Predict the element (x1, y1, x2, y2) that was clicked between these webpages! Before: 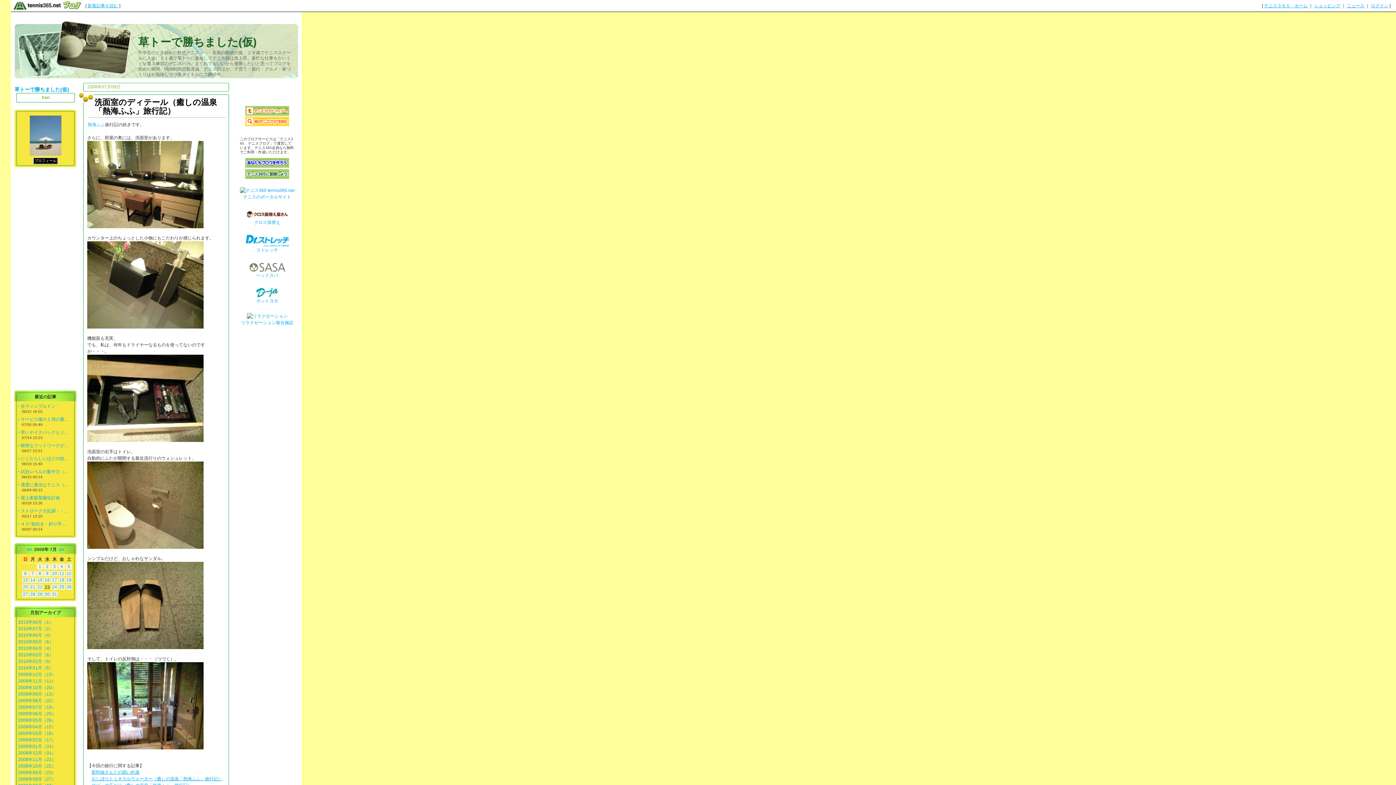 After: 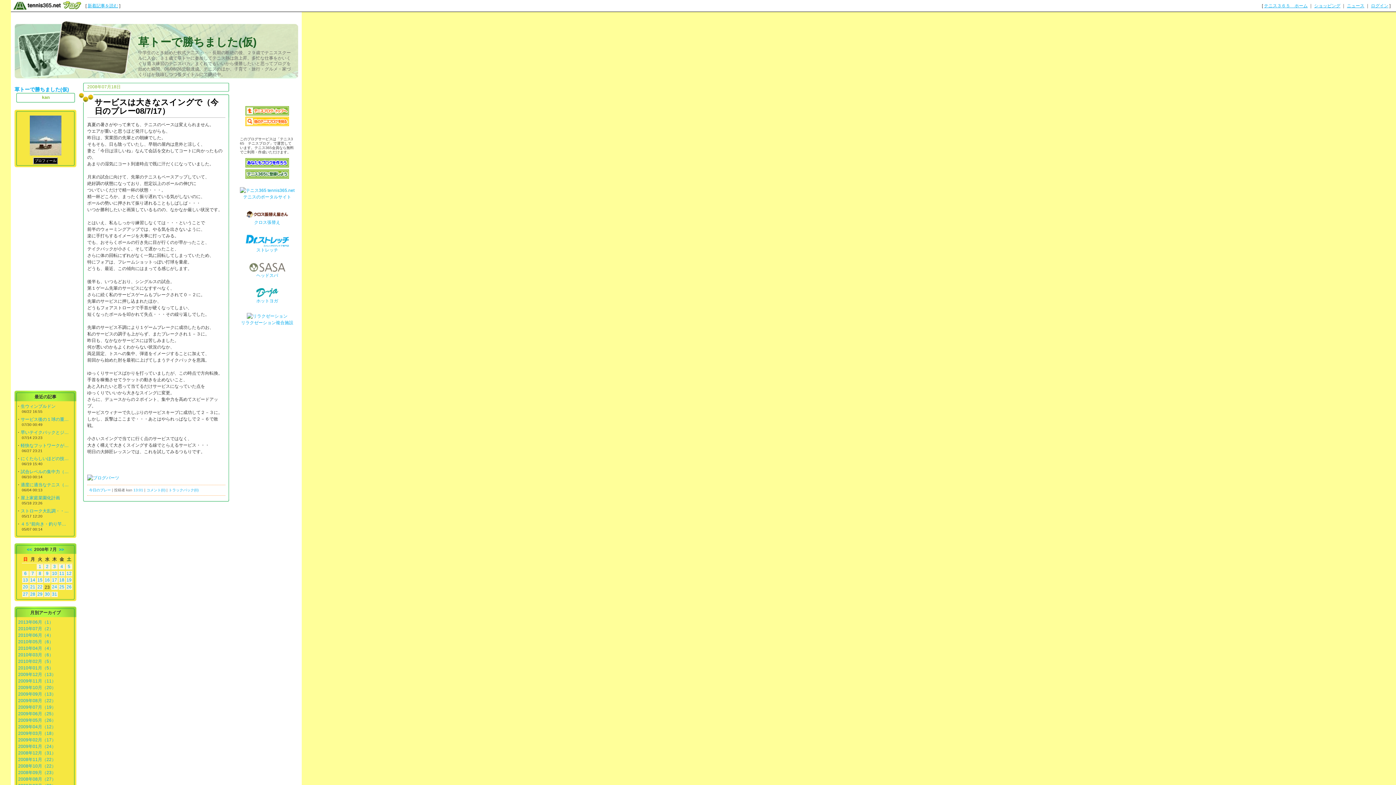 Action: bbox: (58, 577, 65, 583) label: 18